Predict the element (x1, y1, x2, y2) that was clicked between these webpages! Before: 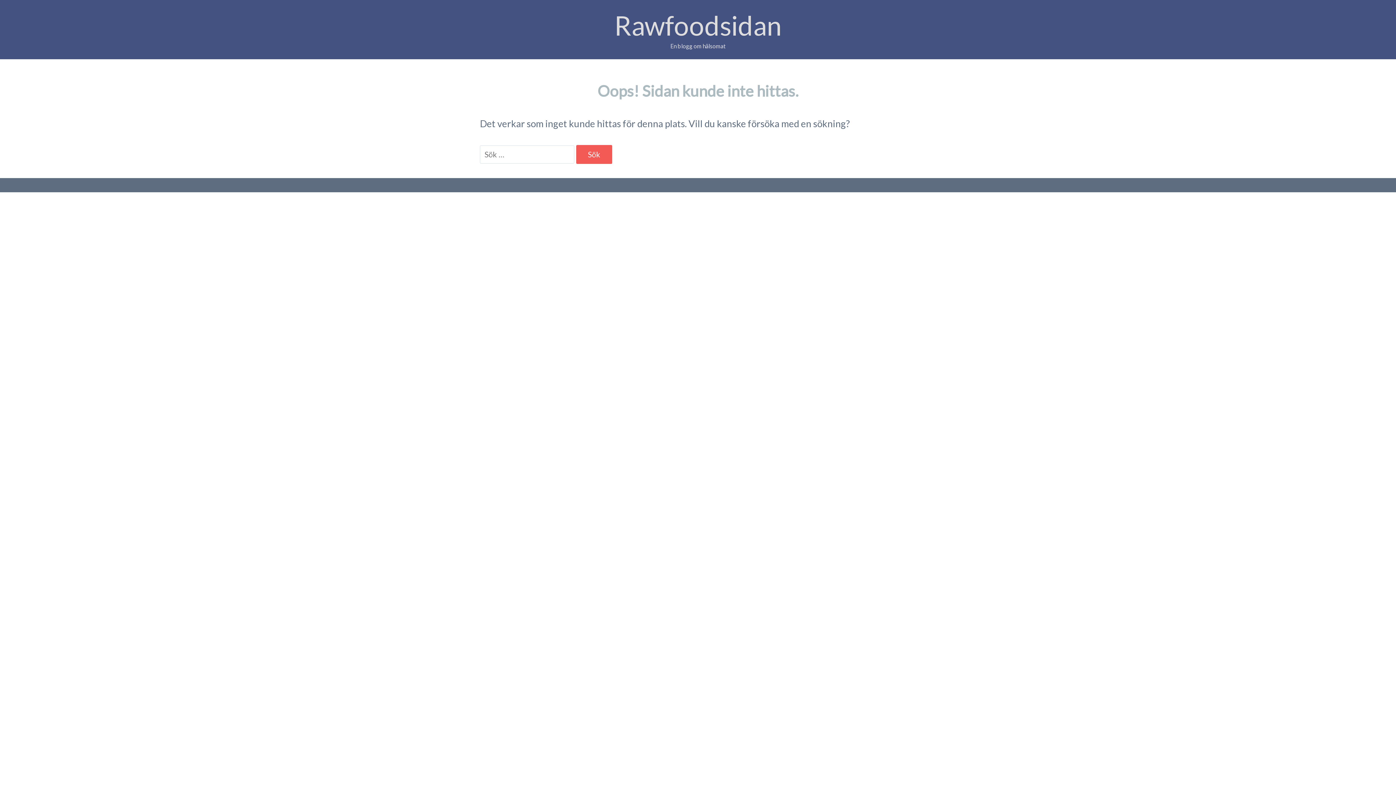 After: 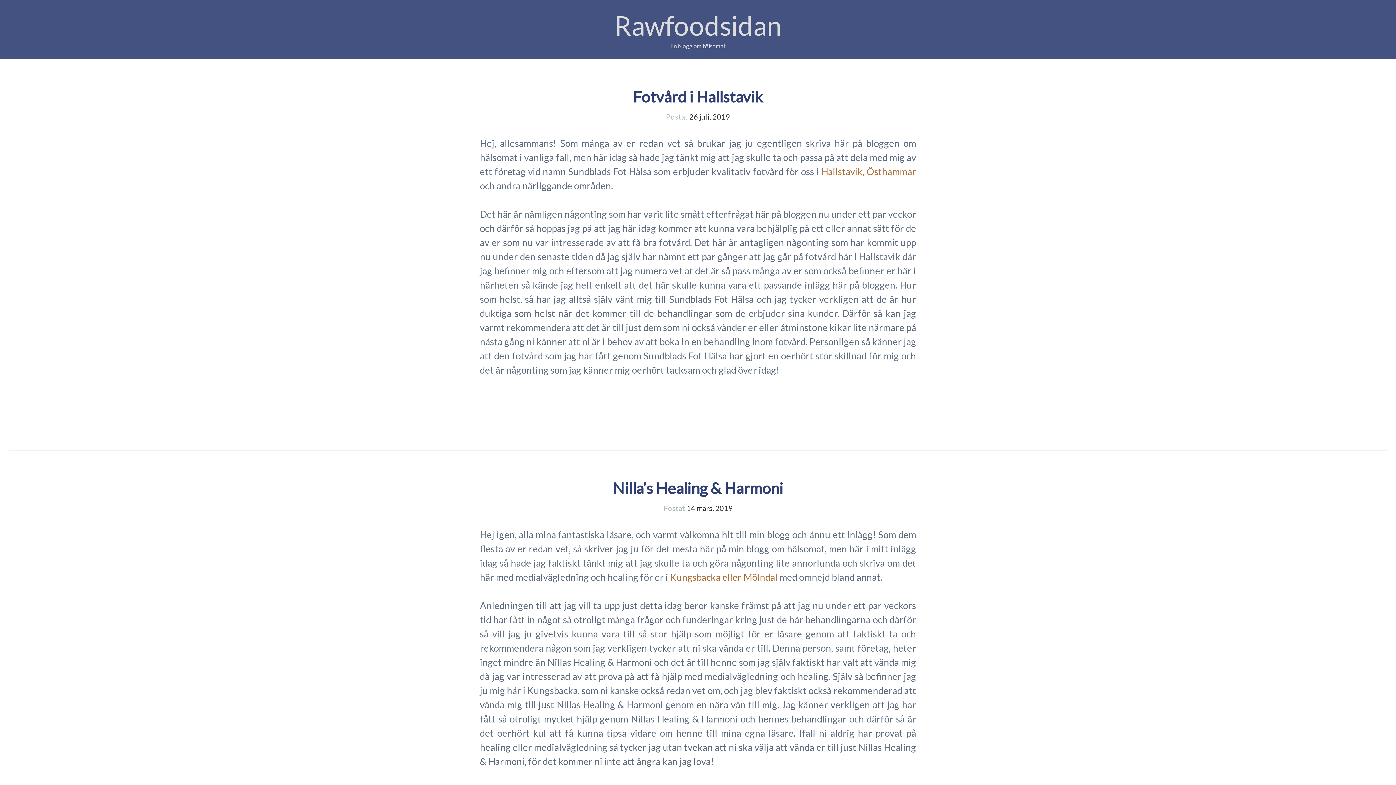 Action: bbox: (614, 9, 781, 41) label: Rawfoodsidan